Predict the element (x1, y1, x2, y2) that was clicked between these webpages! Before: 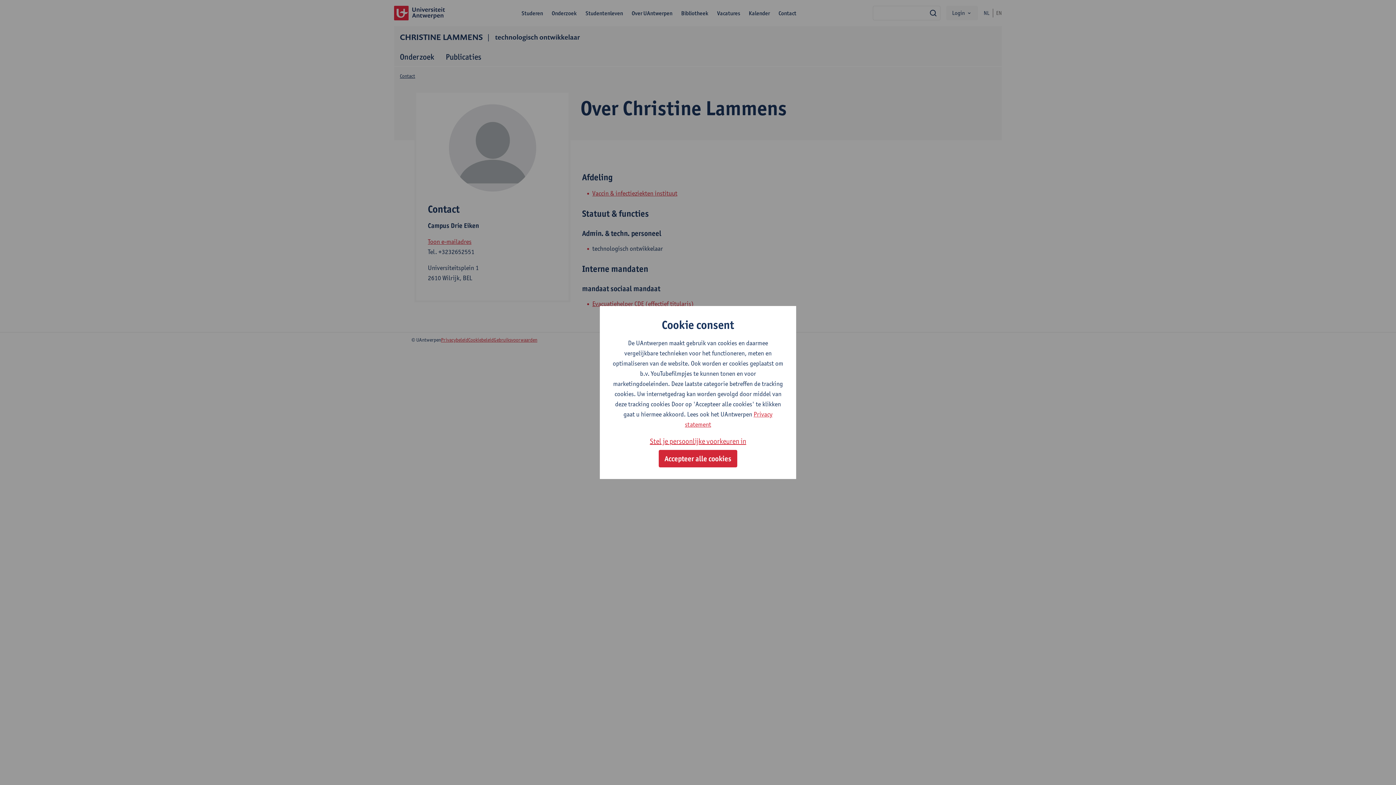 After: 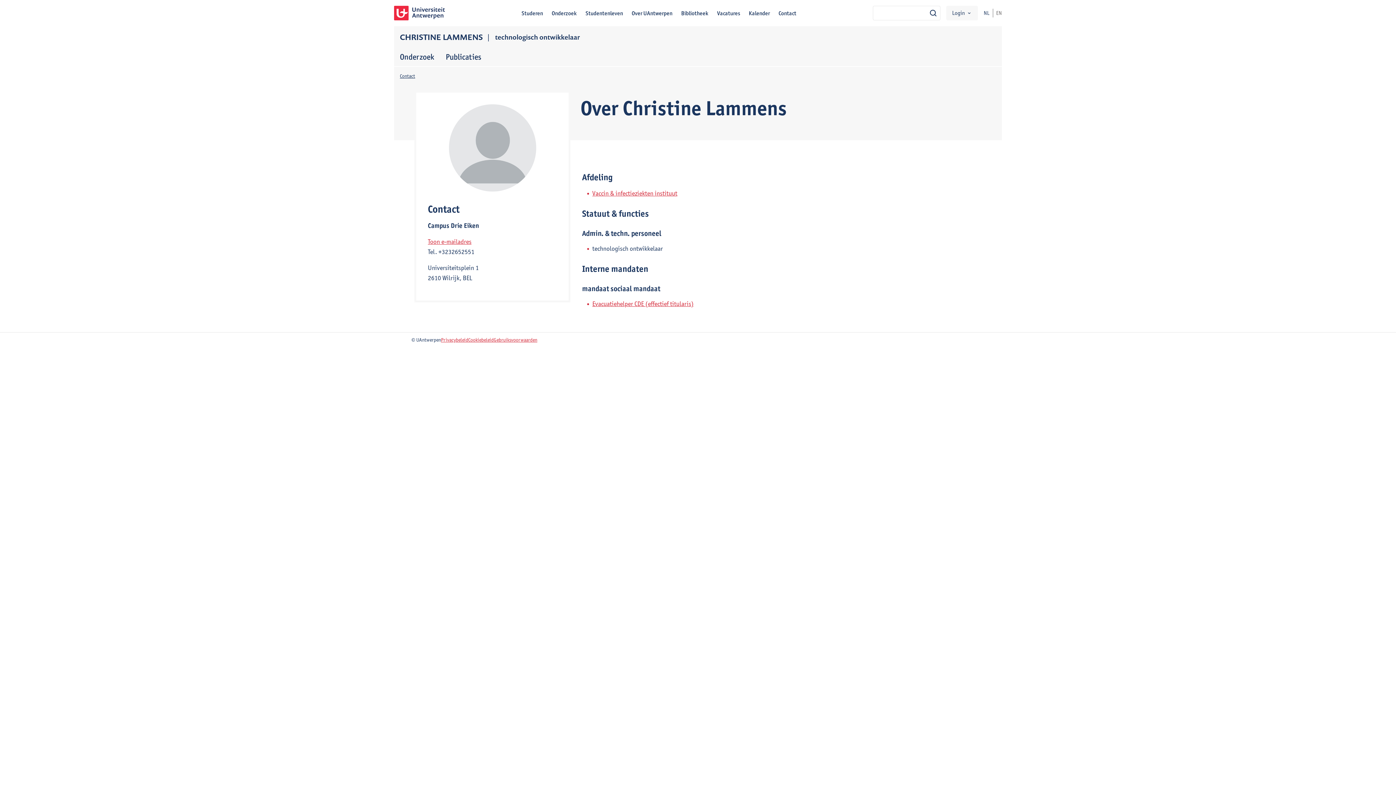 Action: bbox: (658, 450, 737, 467) label: Accepteer alle cookies